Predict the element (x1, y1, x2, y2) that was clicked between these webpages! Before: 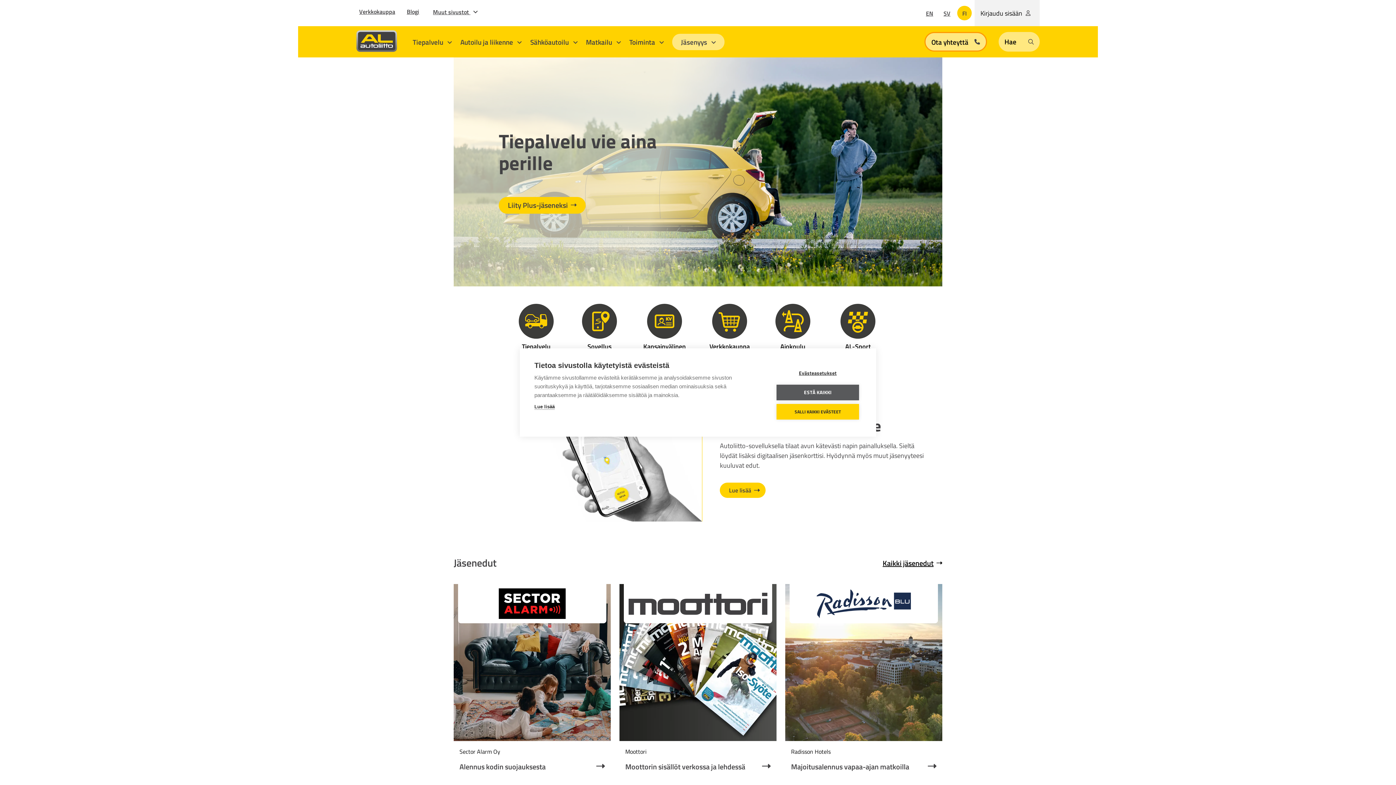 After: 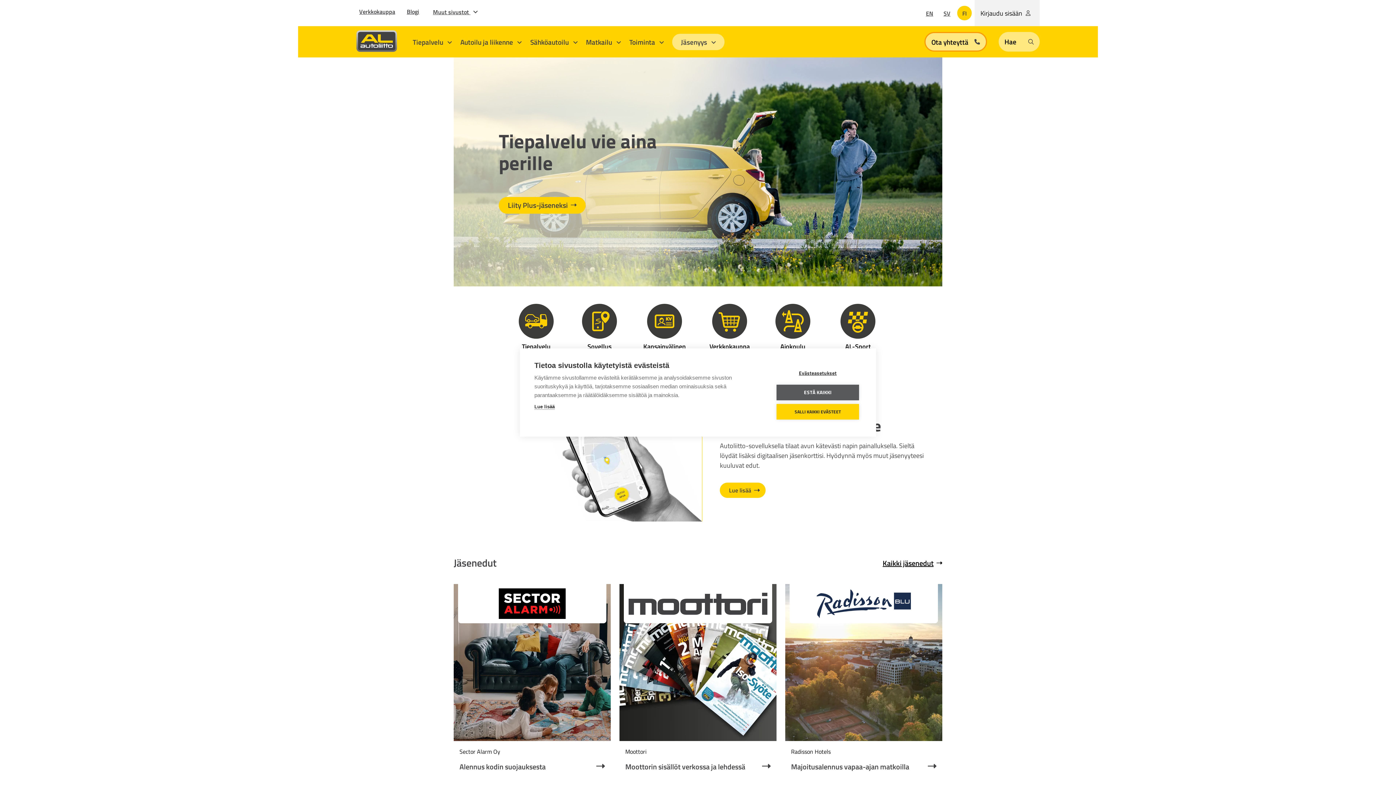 Action: bbox: (957, 5, 972, 21) label: FI